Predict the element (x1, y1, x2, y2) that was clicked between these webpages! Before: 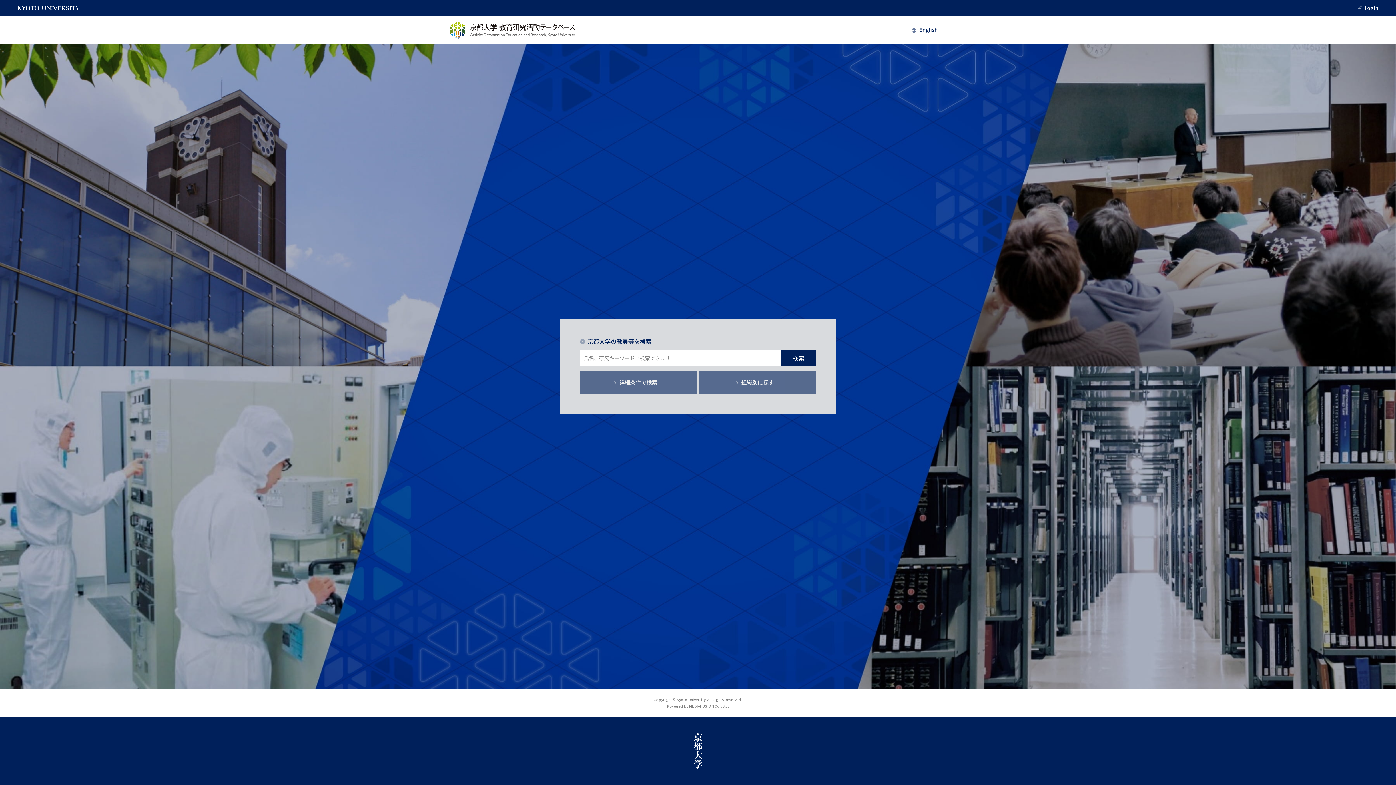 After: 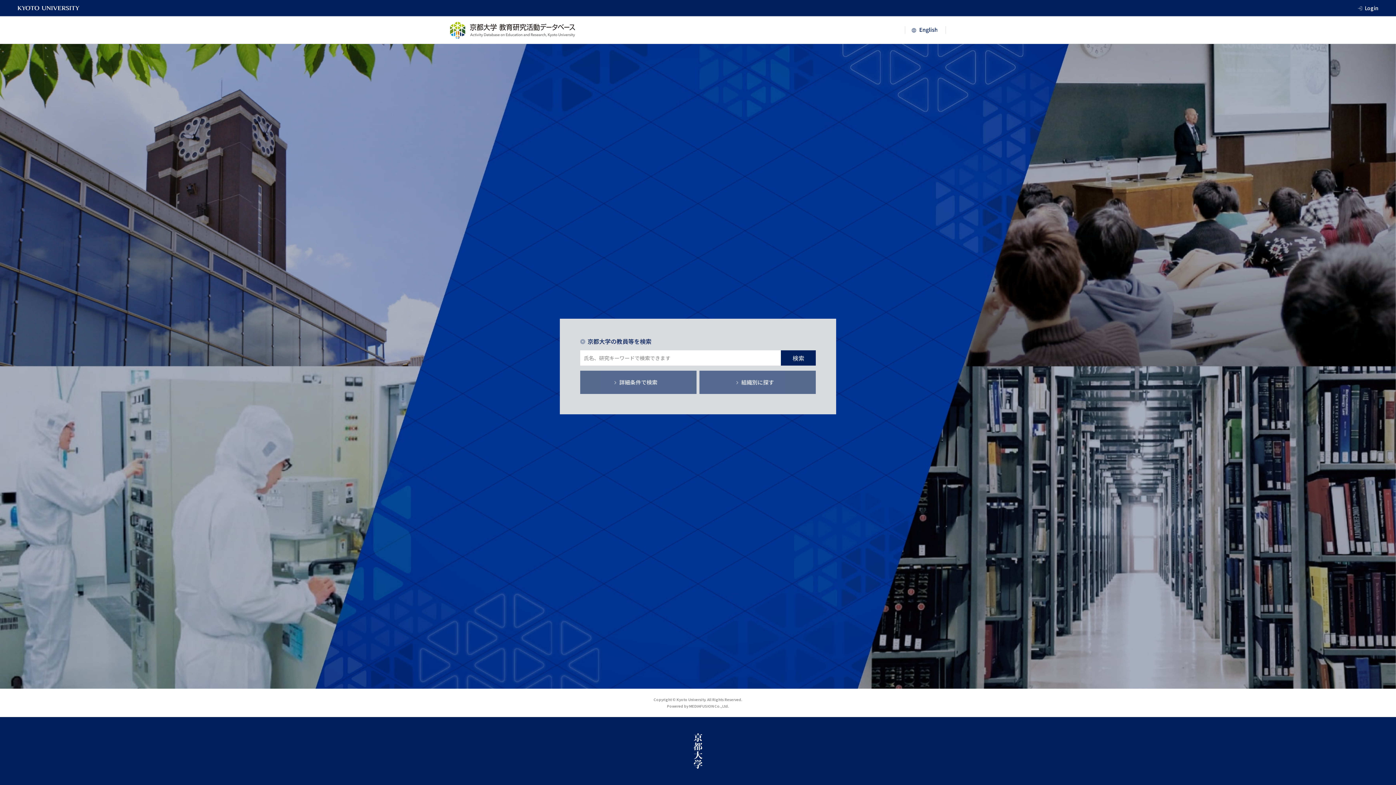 Action: bbox: (450, 21, 575, 38)